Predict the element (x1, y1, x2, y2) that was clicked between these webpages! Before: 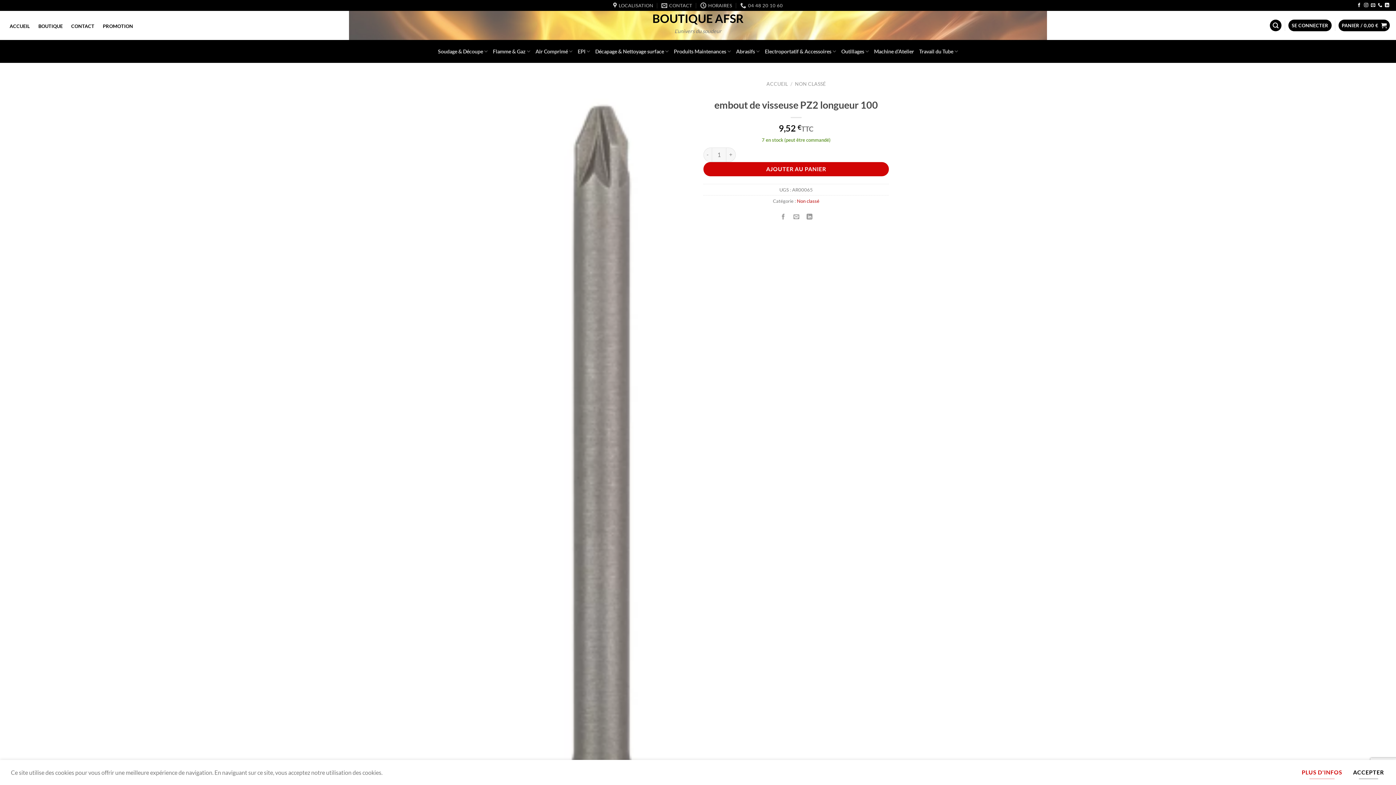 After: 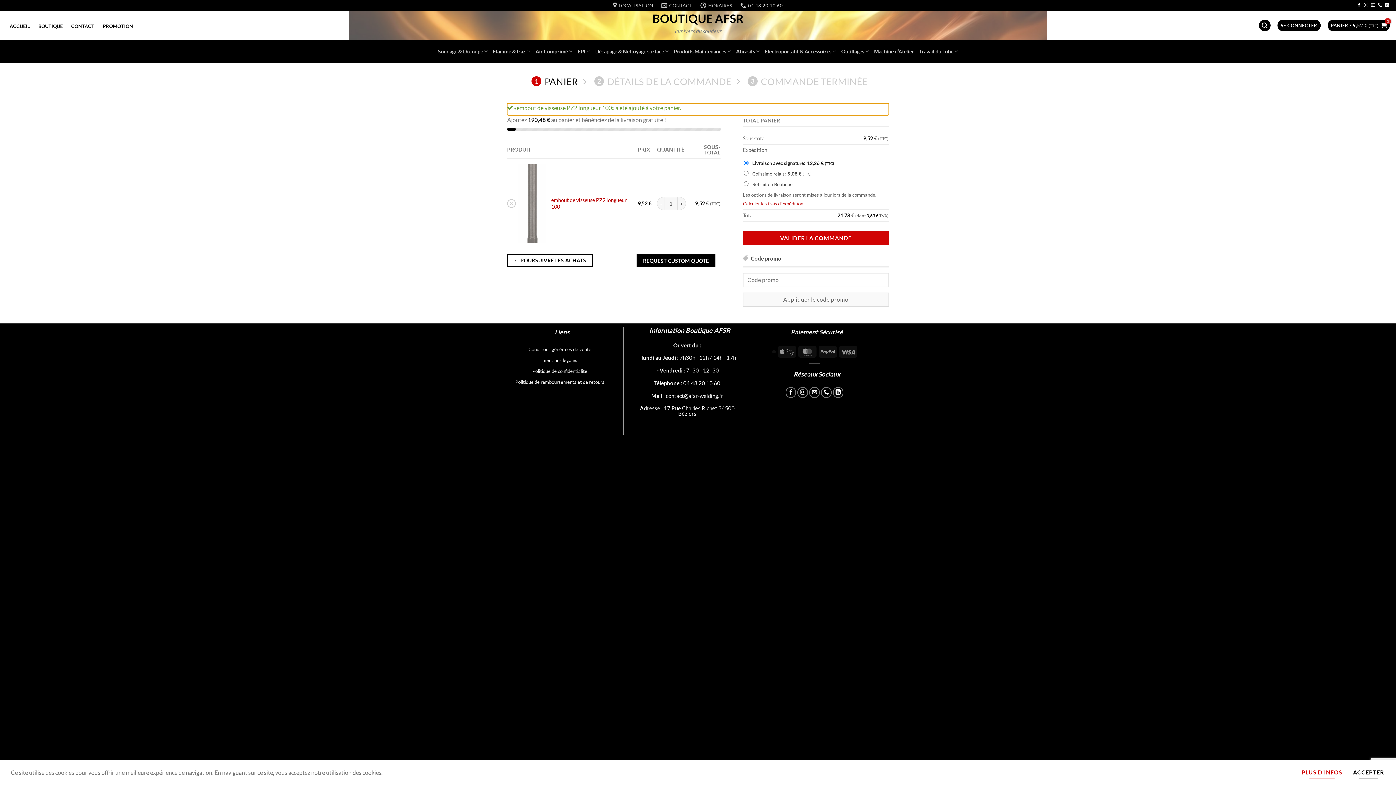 Action: bbox: (703, 162, 889, 176) label: AJOUTER AU PANIER